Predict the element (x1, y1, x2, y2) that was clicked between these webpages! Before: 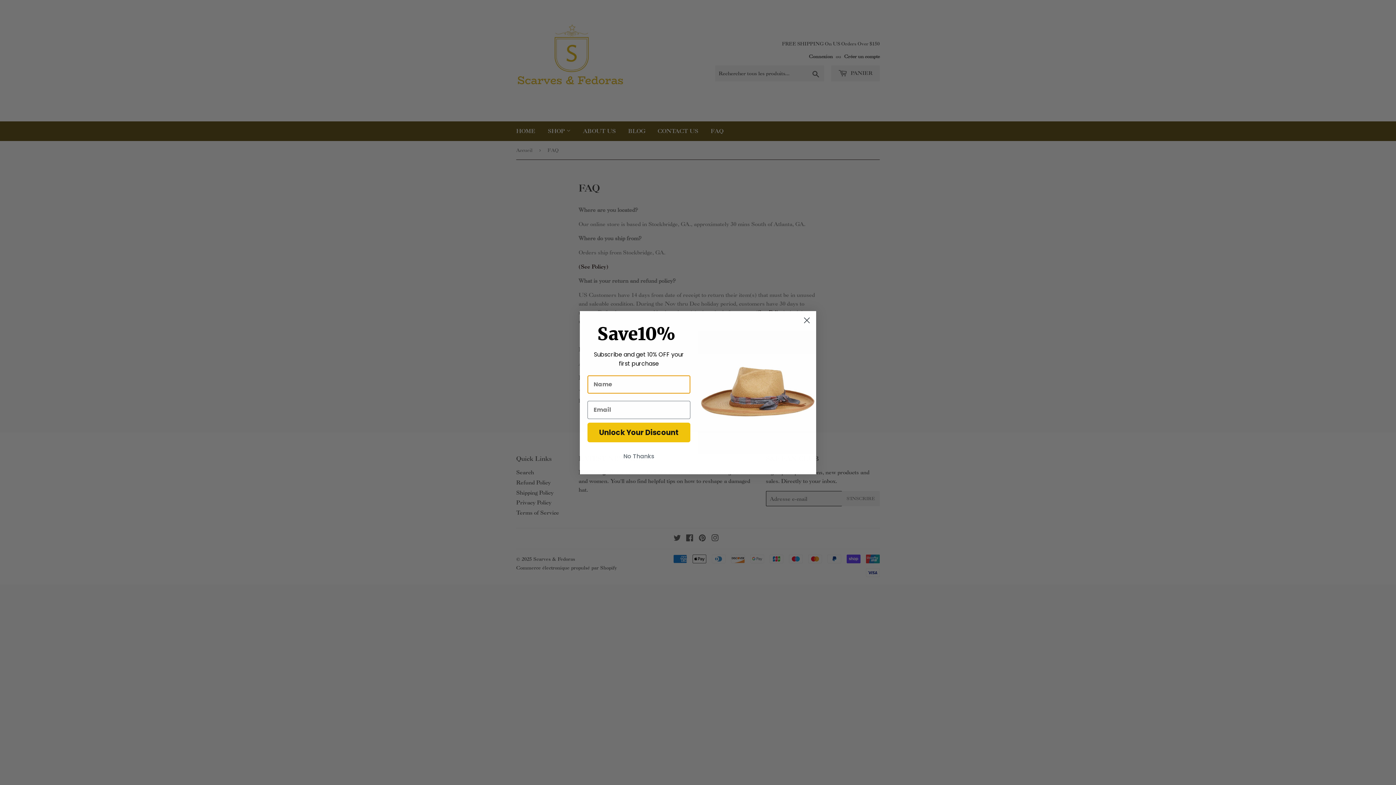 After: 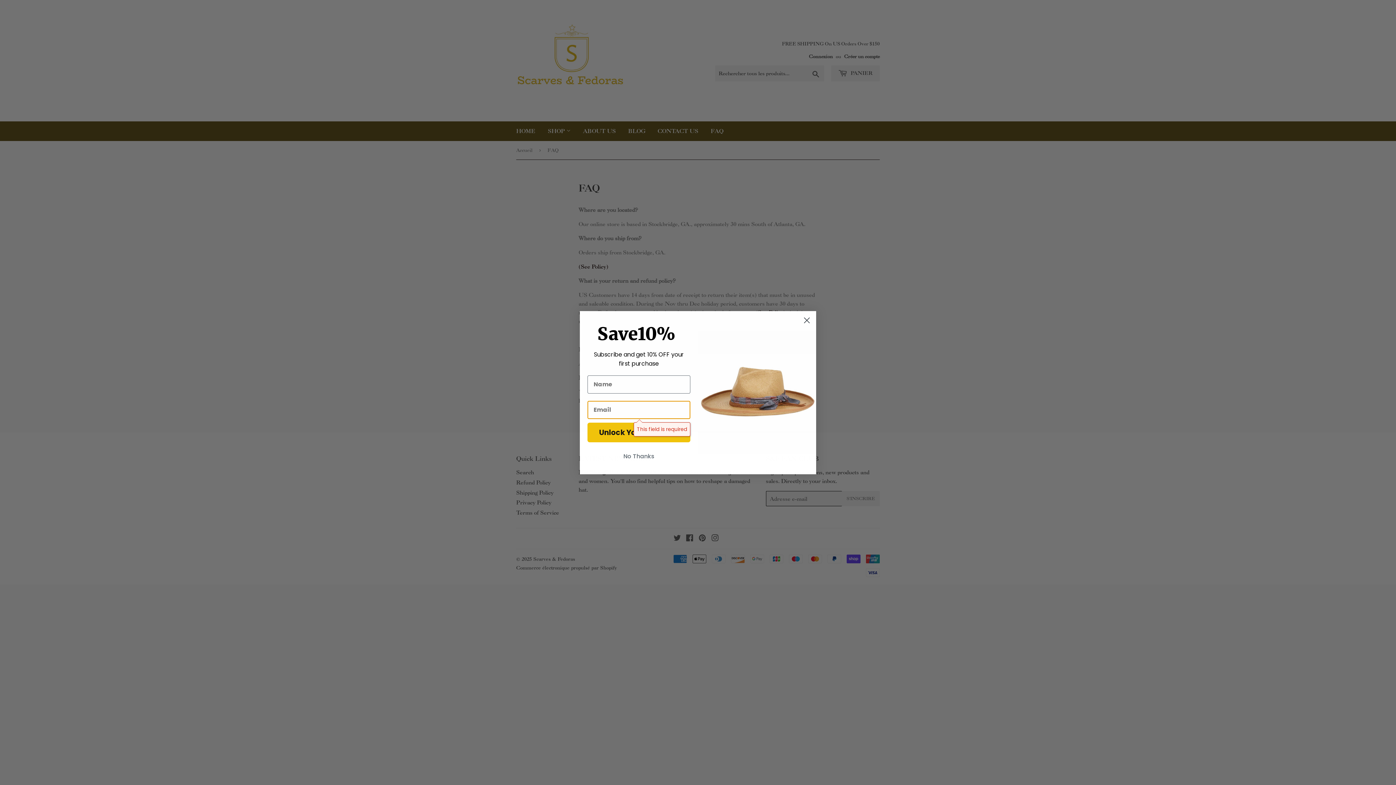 Action: bbox: (587, 422, 690, 442) label: Unlock Your Discount